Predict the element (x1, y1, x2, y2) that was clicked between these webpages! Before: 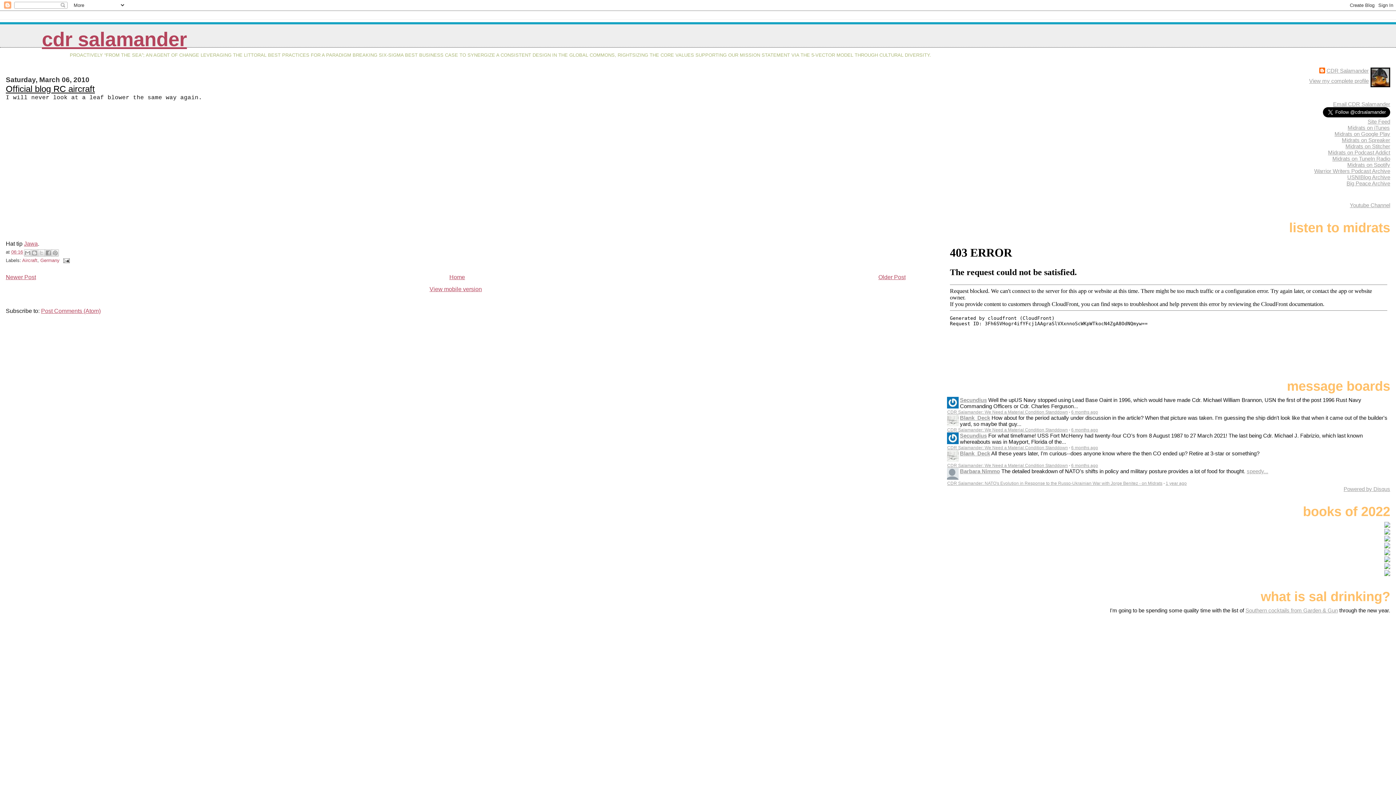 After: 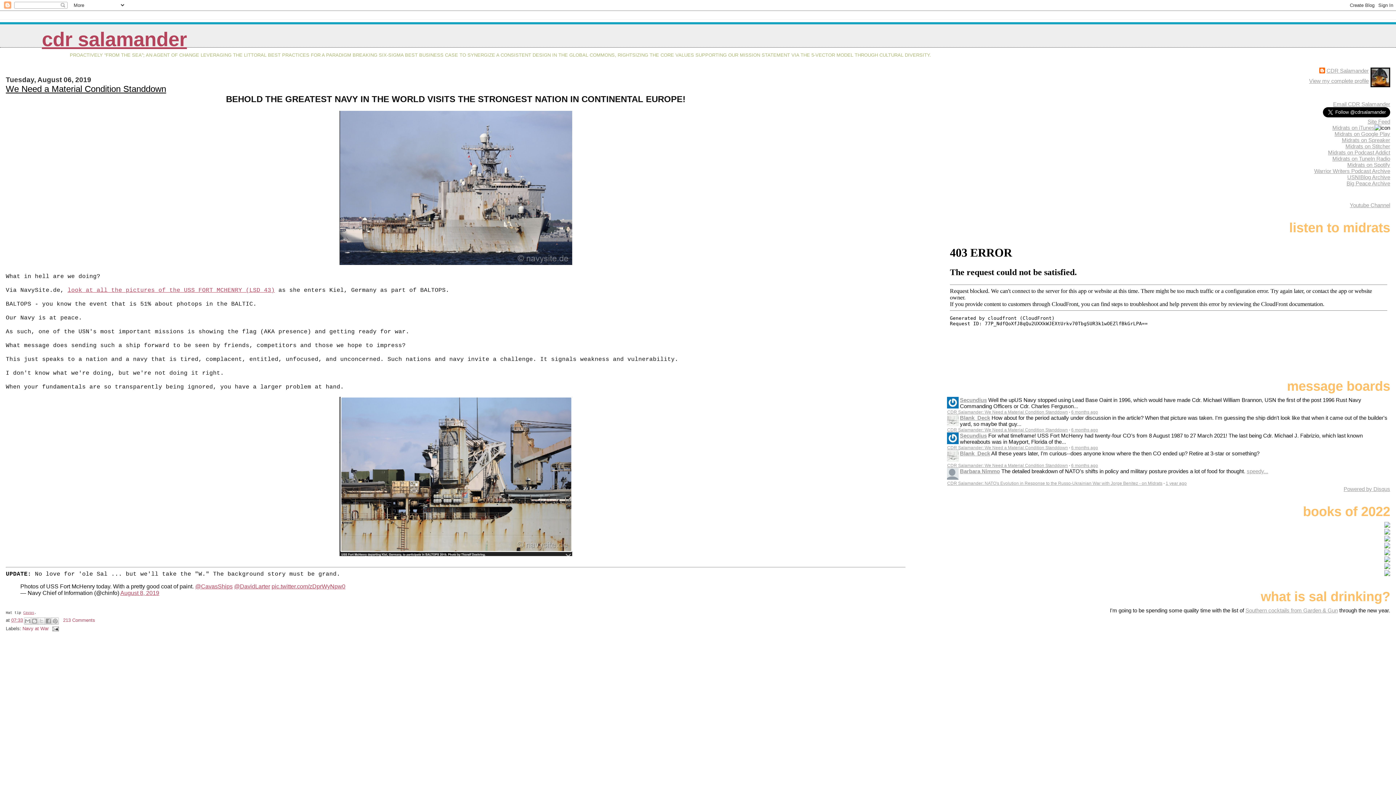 Action: label: CDR Salamander: We Need a Material Condition Standdown bbox: (947, 463, 1068, 468)